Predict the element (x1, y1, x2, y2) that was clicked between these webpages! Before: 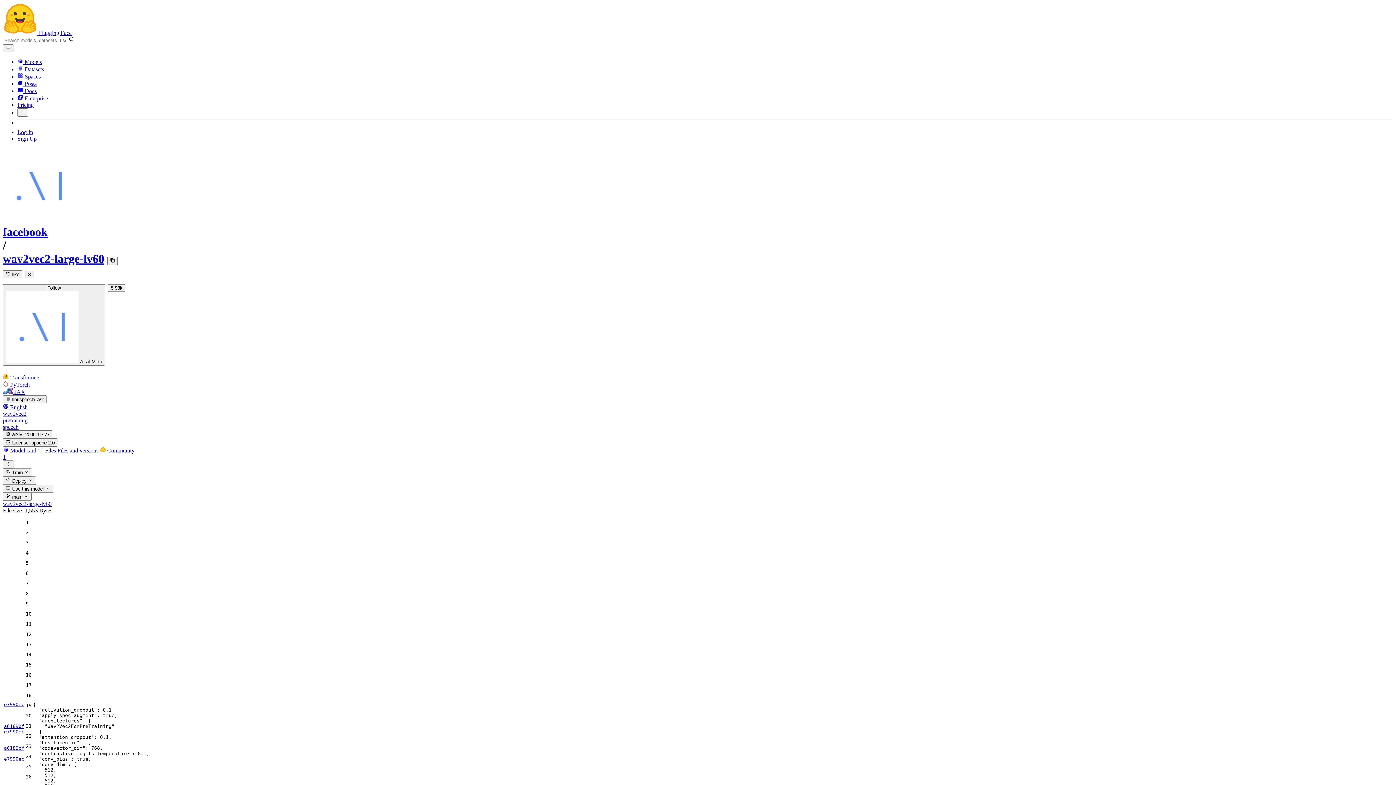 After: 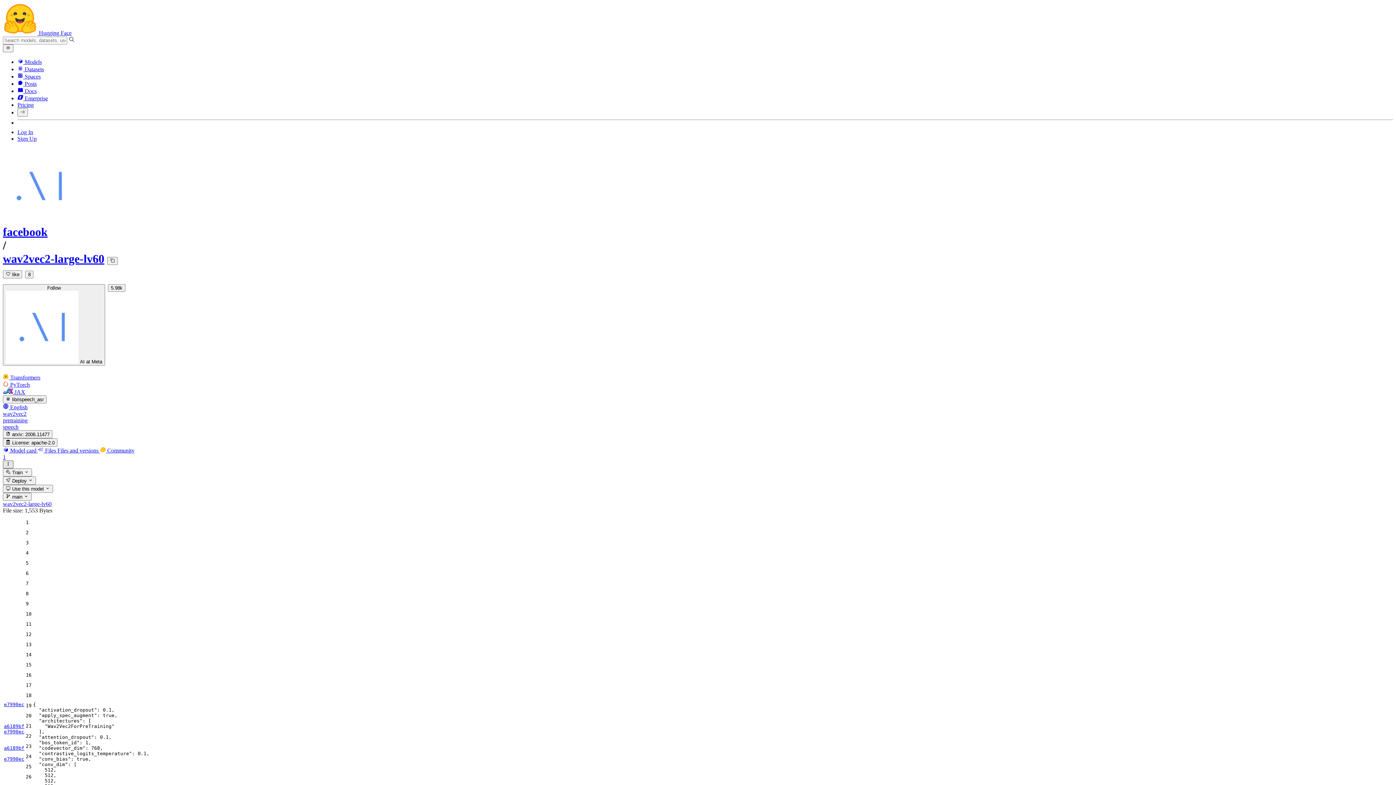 Action: bbox: (2, 460, 13, 468)